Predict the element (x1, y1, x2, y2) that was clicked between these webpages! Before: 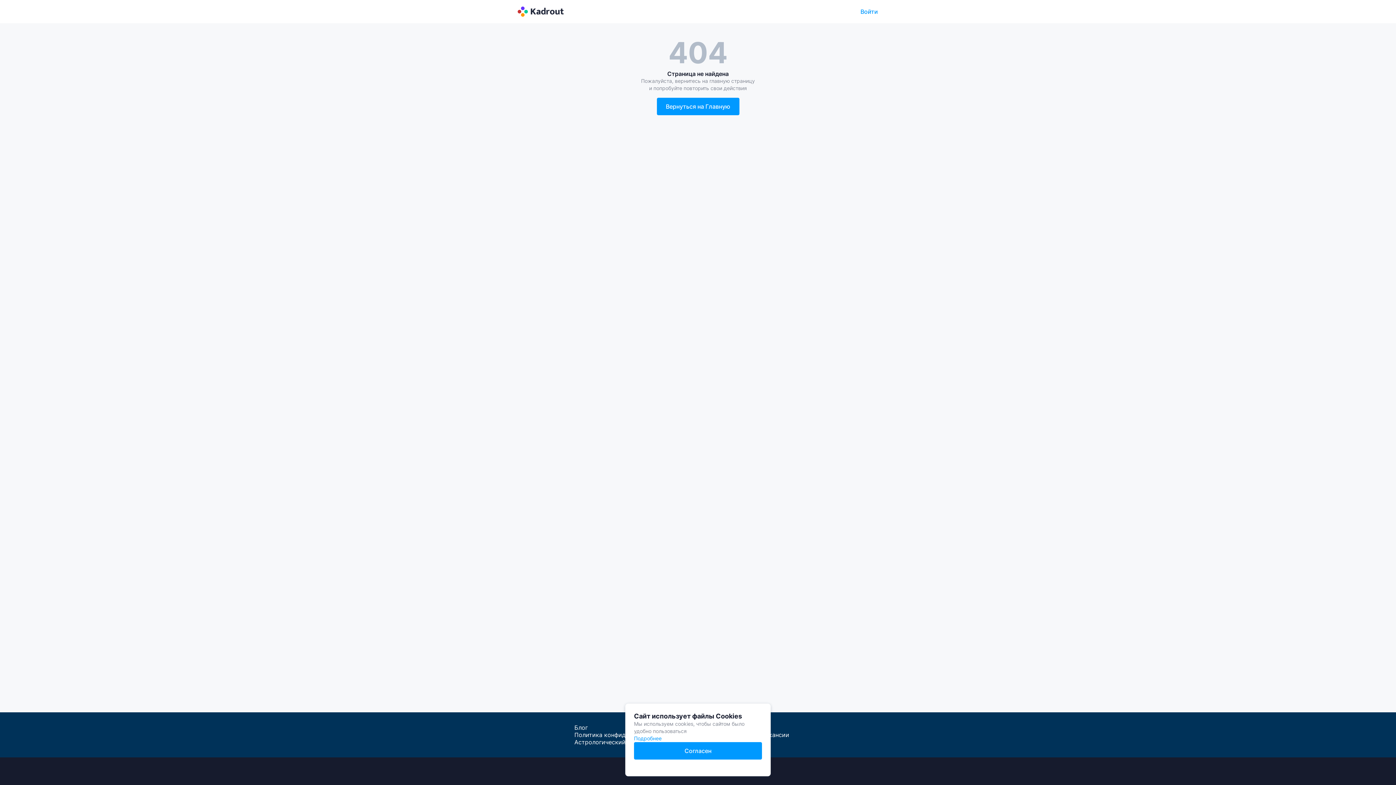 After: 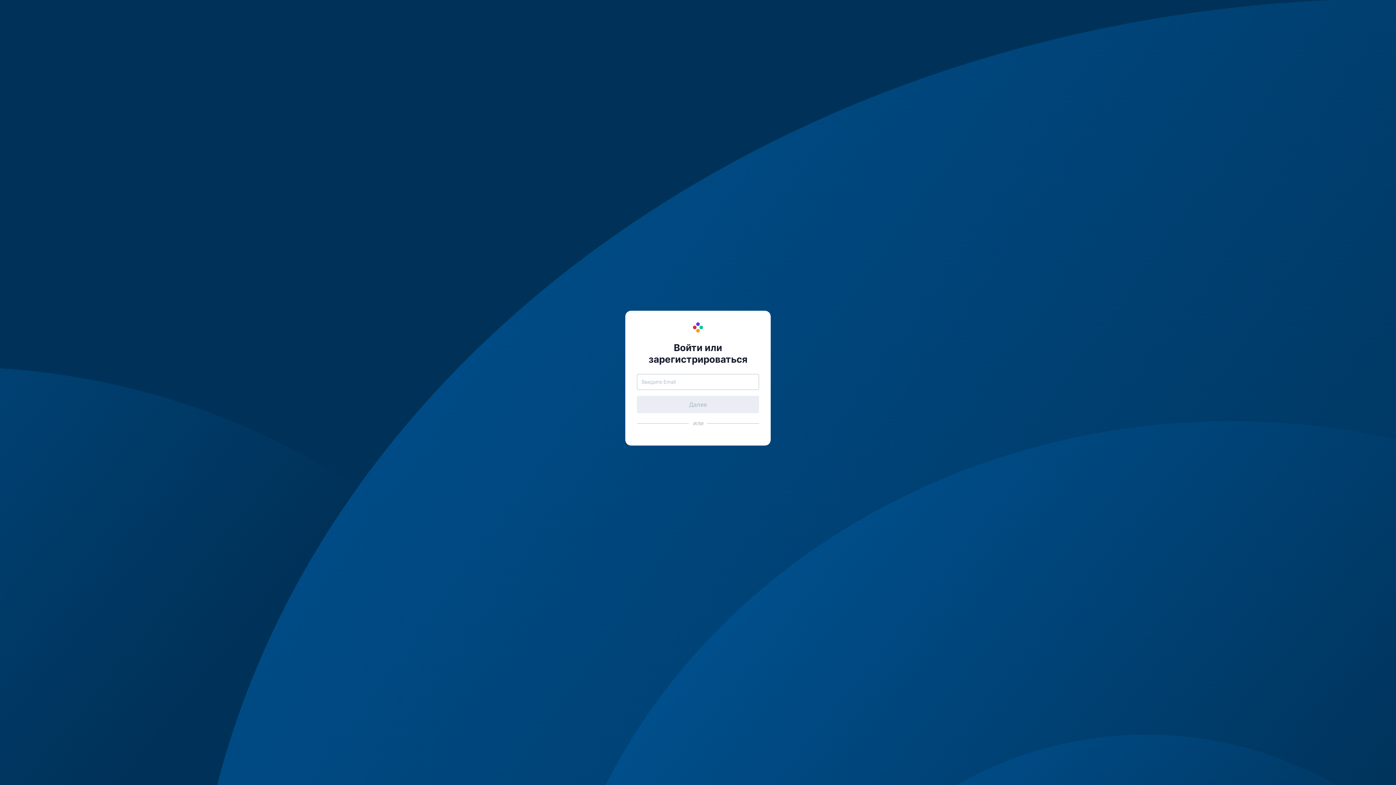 Action: bbox: (860, 7, 878, 15) label: Войти